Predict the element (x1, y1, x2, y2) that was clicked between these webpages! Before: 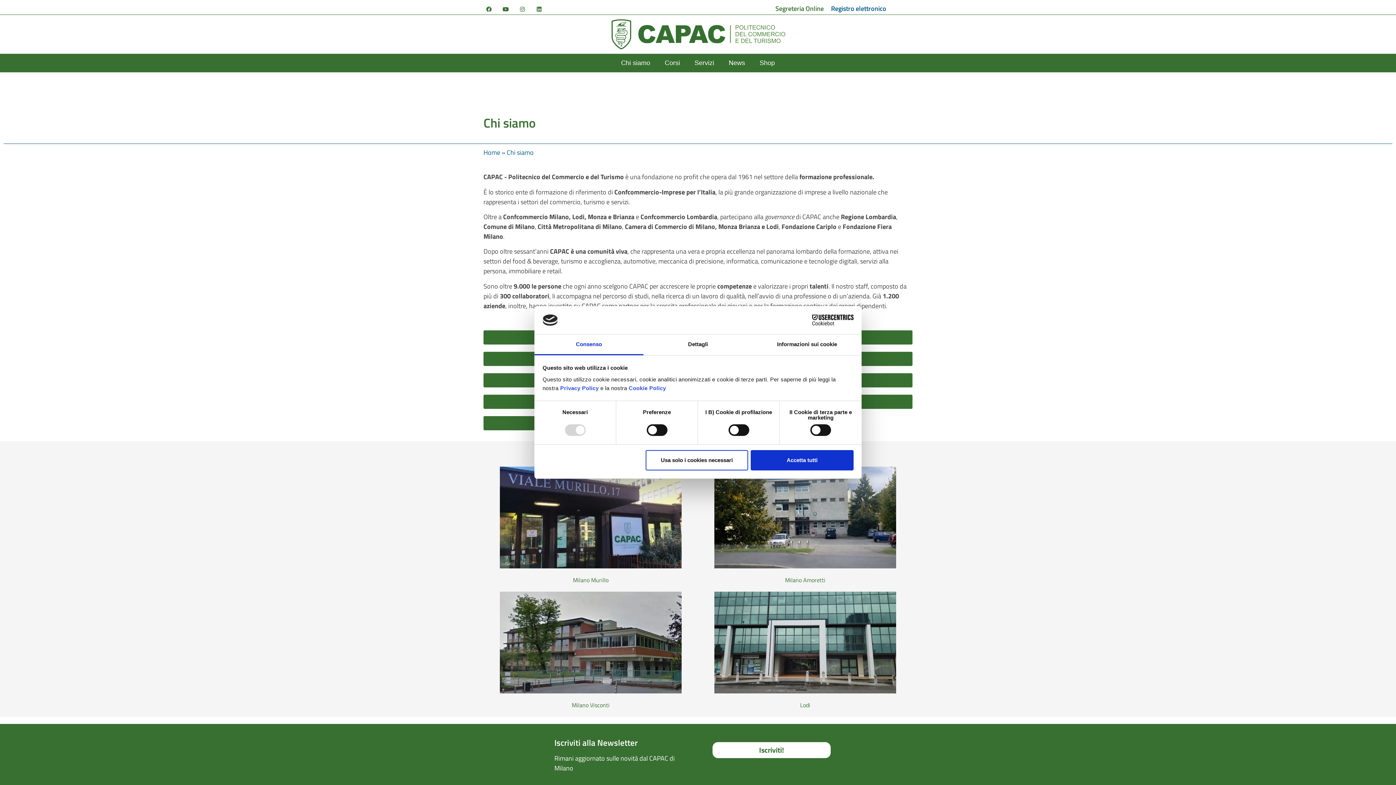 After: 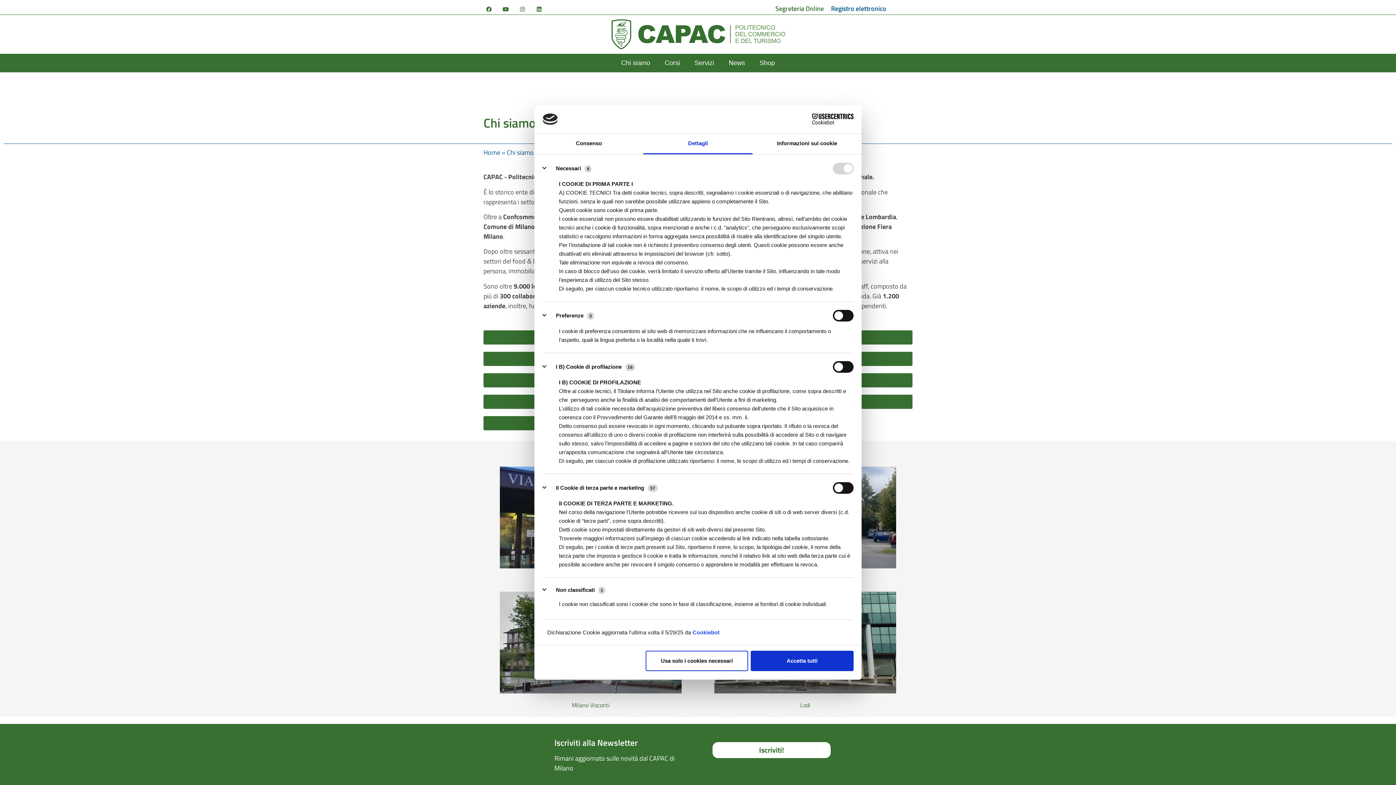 Action: label: Dettagli bbox: (643, 334, 752, 355)